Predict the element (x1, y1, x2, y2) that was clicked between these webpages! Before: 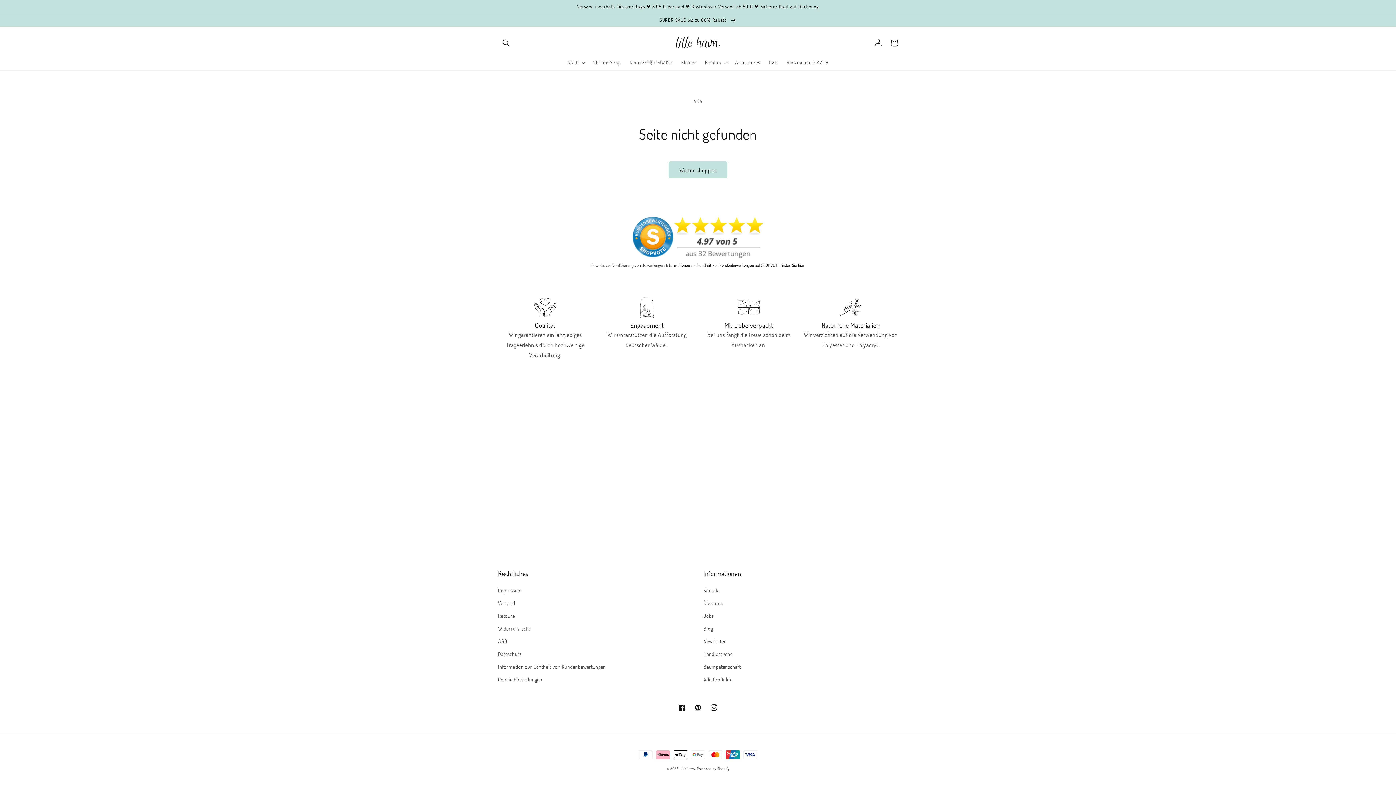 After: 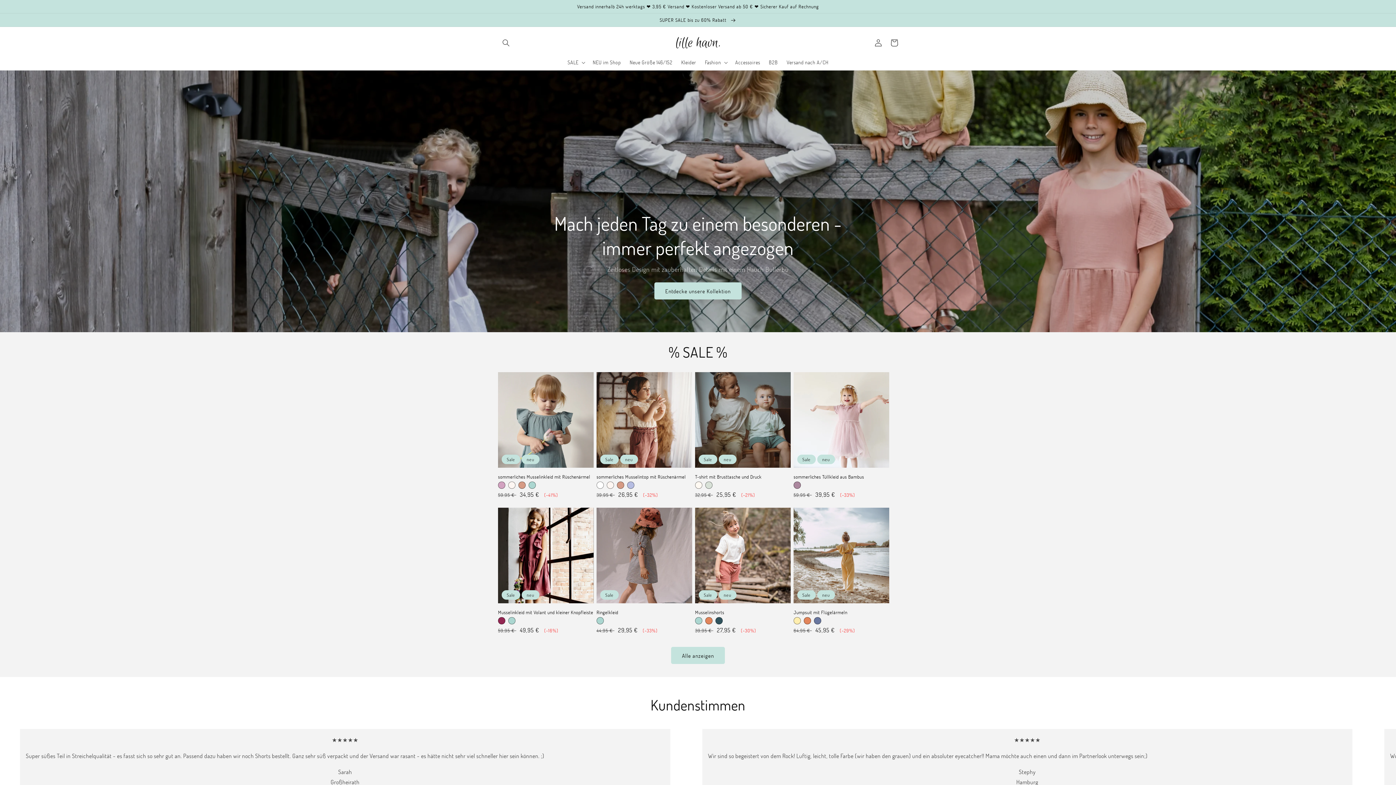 Action: bbox: (673, 34, 722, 51)